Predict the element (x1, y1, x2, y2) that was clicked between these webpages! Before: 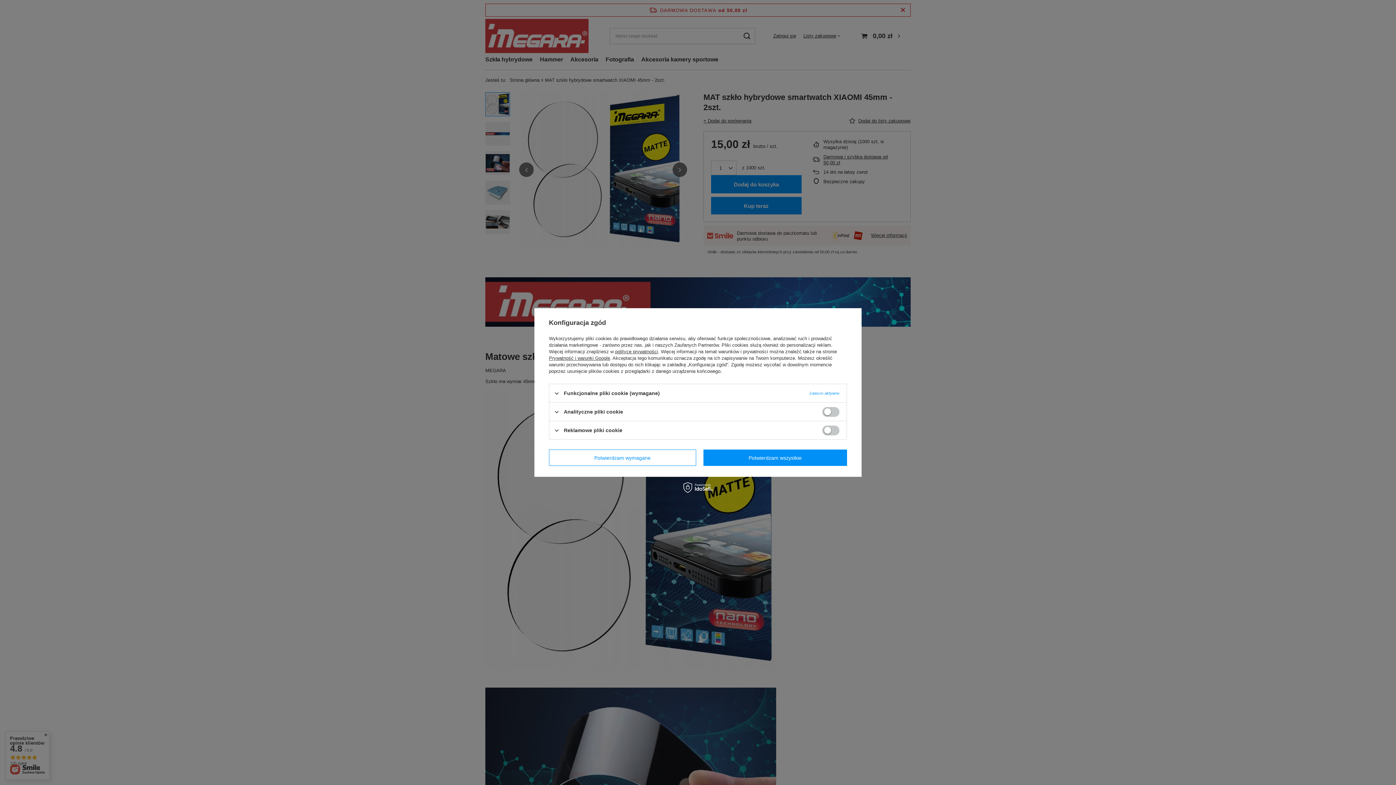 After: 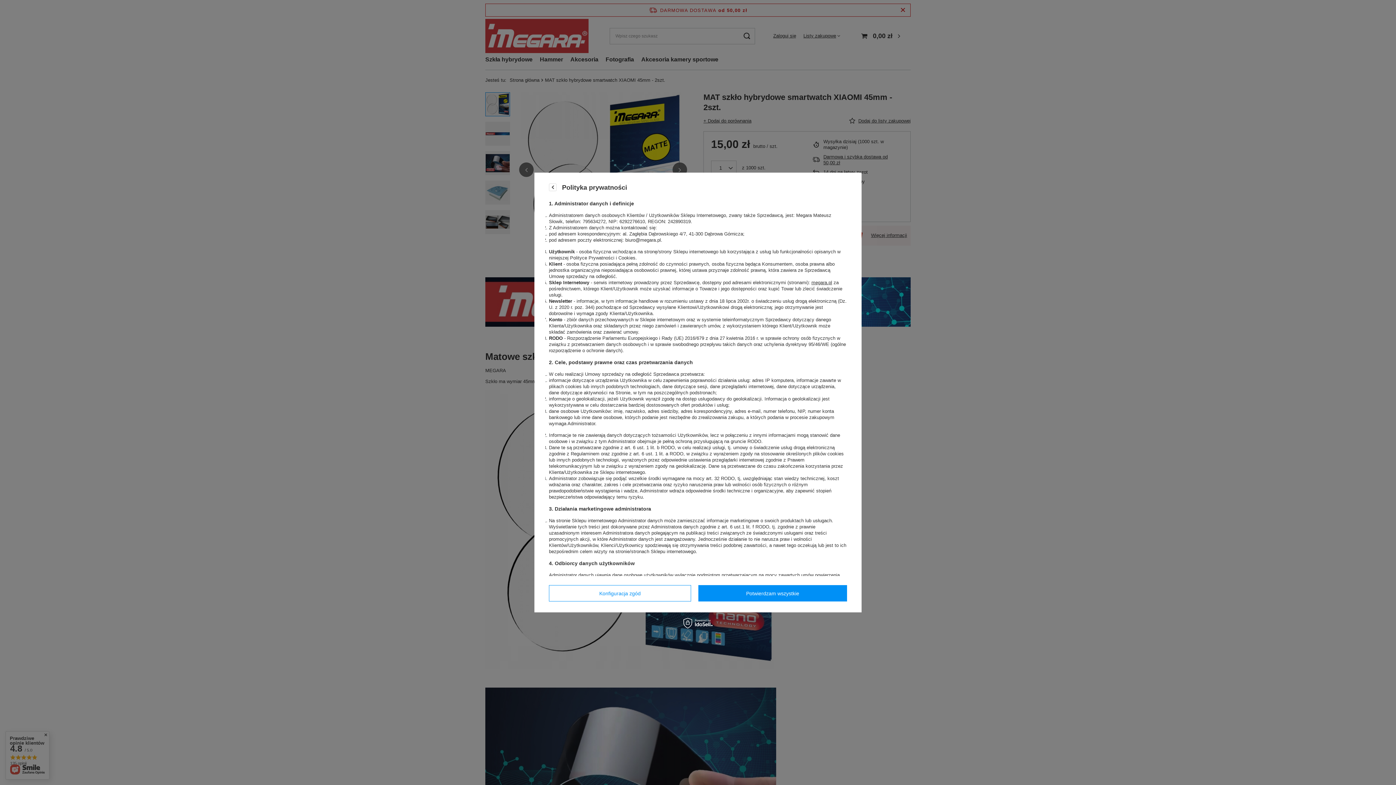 Action: label: polityce prywatności bbox: (615, 349, 658, 354)